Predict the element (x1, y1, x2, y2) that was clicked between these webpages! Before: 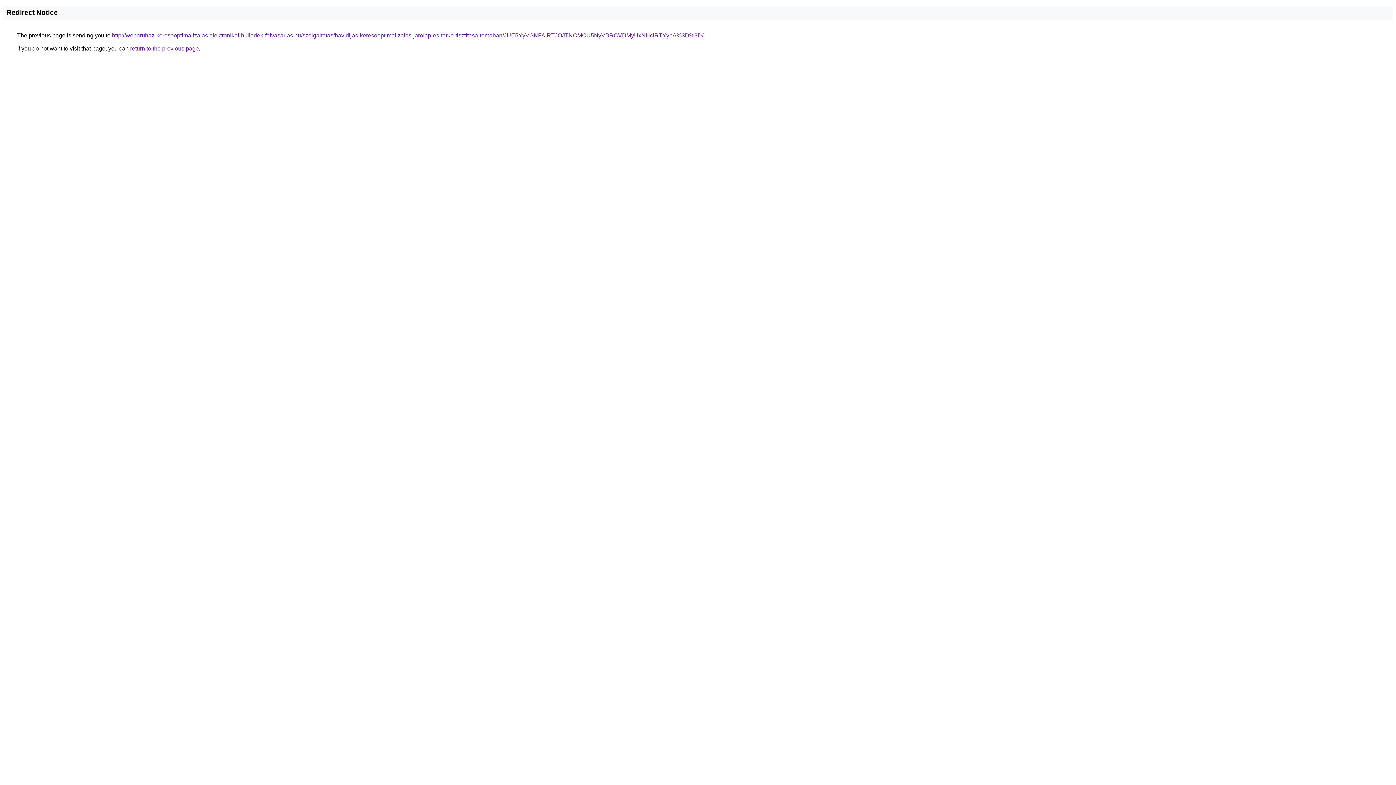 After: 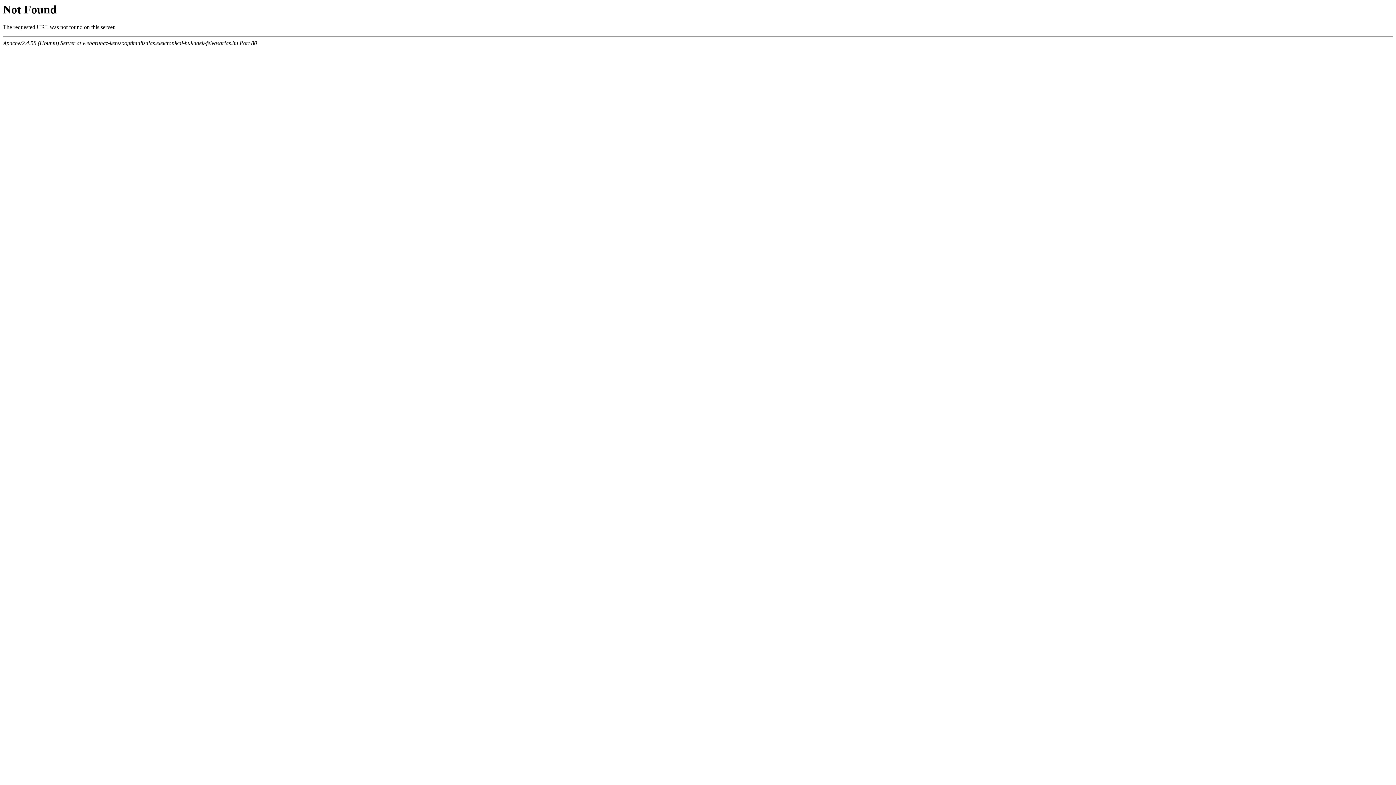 Action: label: http://webaruhaz-keresooptimalizalas.elektronikai-hulladek-felvasarlas.hu/szolgaltatas/havidijas-keresooptimalizalas-jarolap-es-terko-tisztitasa-temaban/JUE5YyVGNFAlRTJOJTNCMCU5NyVBRCVDMyUxNHclRTYybA%3D%3D/ bbox: (112, 32, 703, 38)